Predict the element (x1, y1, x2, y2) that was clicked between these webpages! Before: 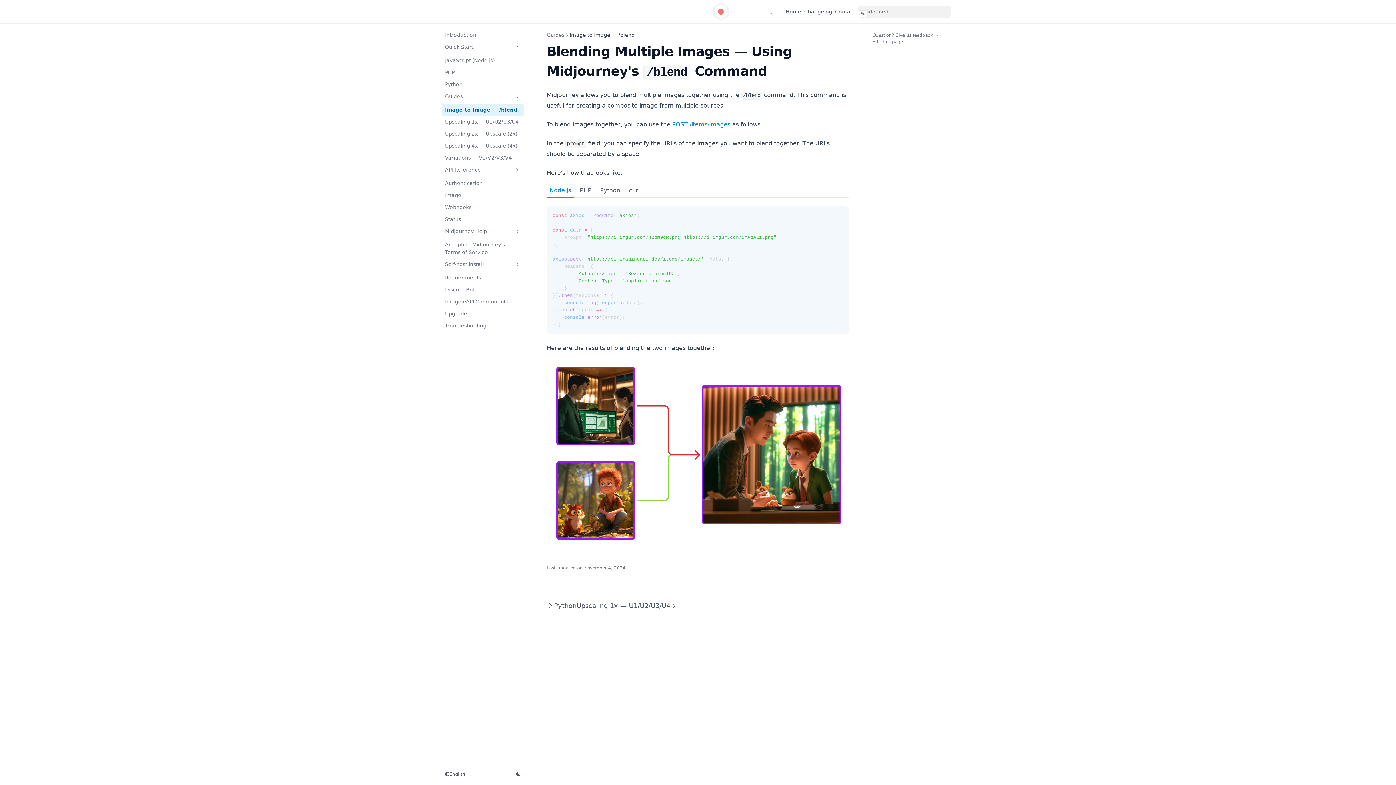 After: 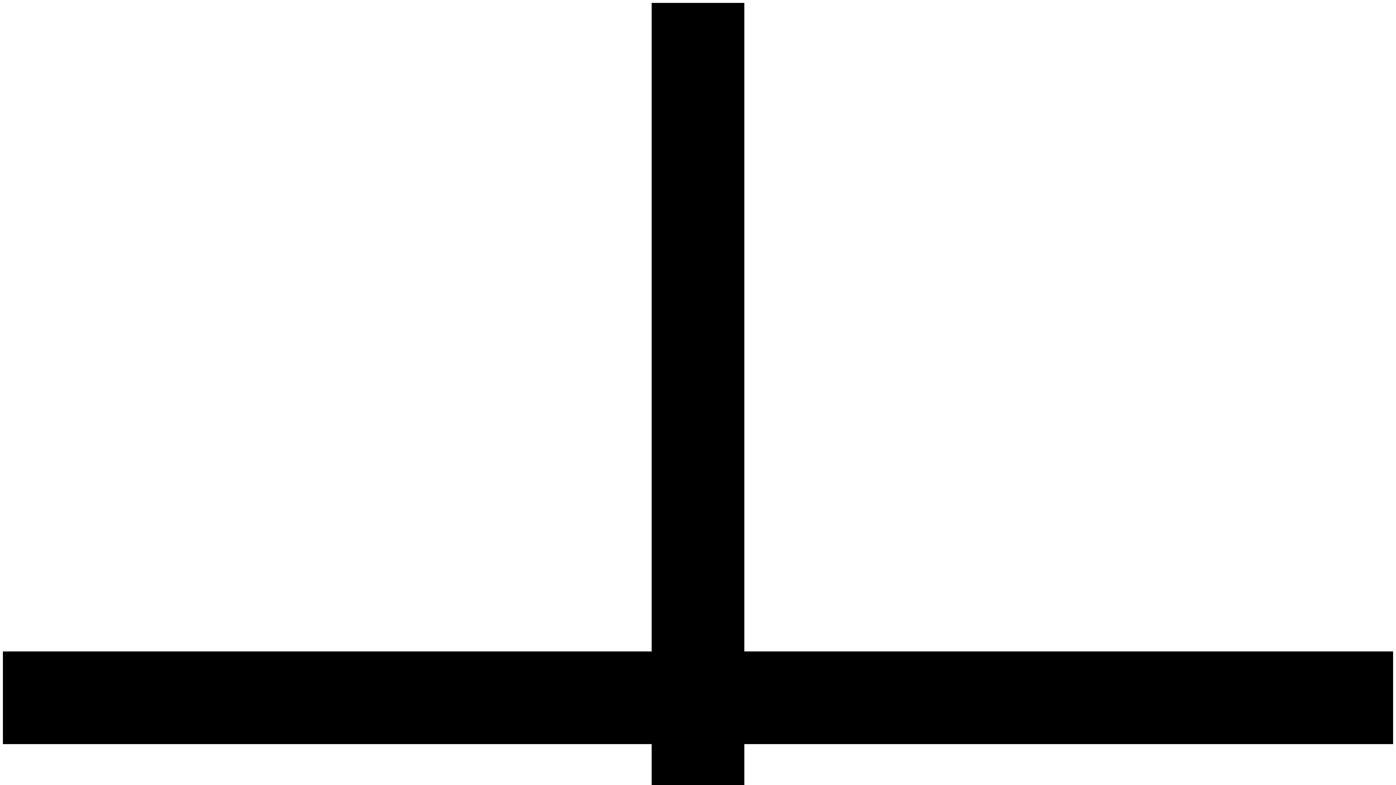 Action: bbox: (801, 4, 835, 18) label: Changelog